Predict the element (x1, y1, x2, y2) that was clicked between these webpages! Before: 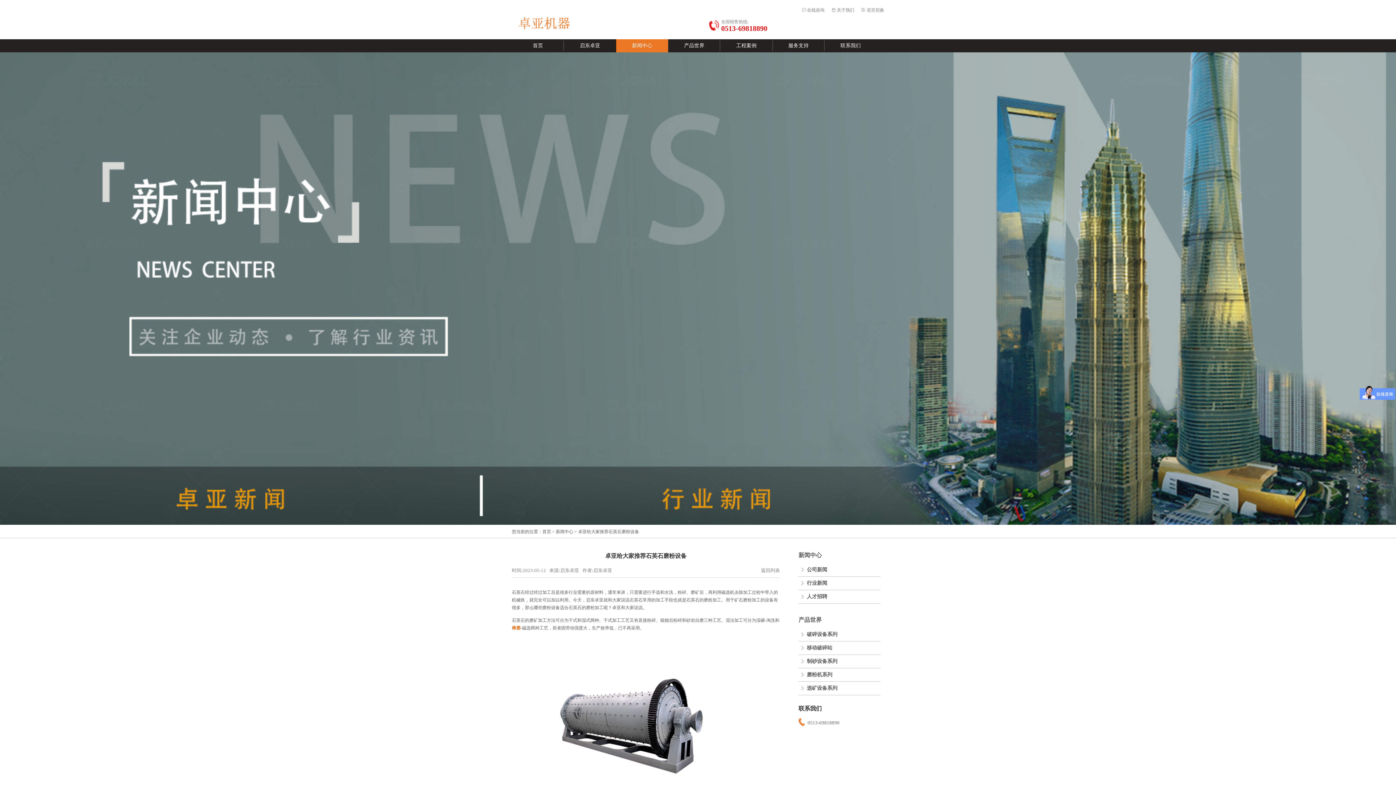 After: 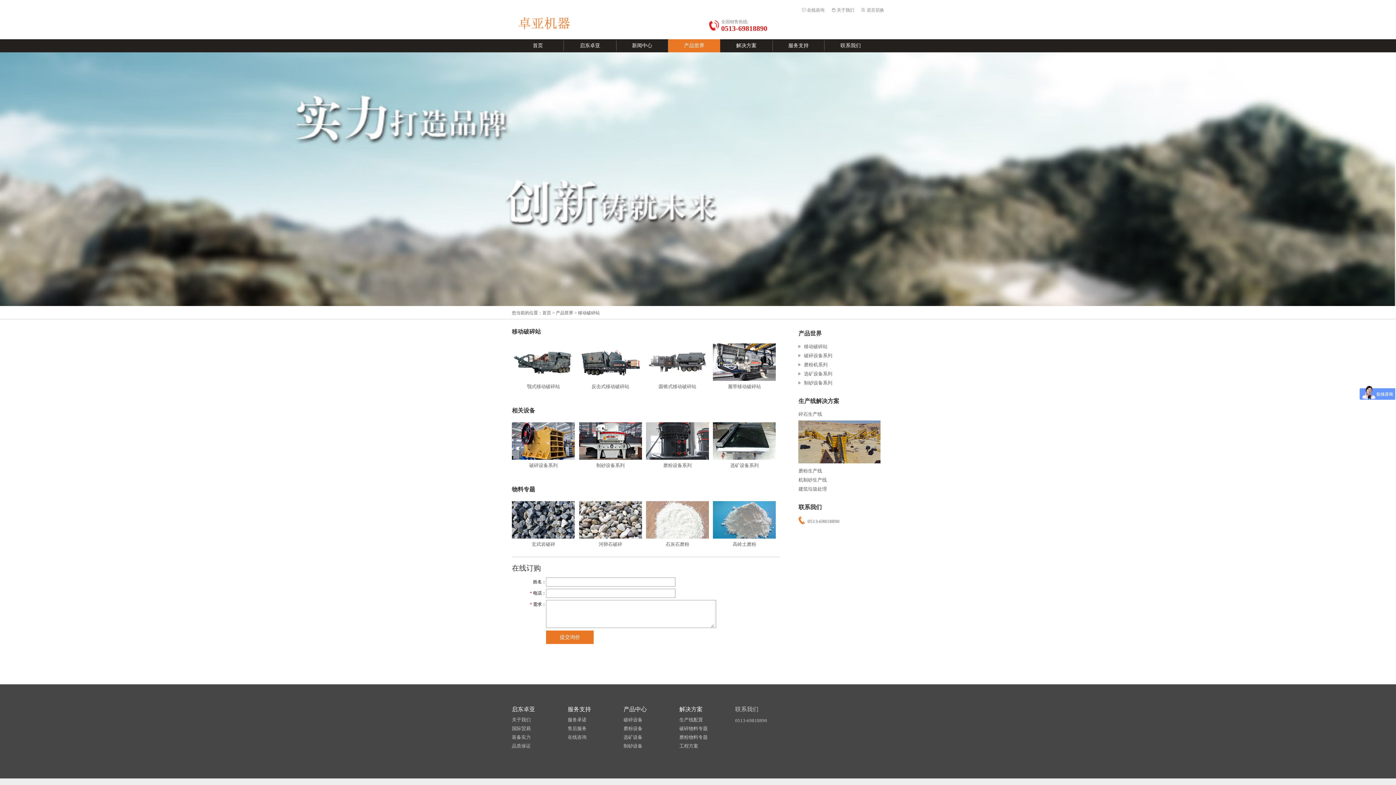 Action: label: 移动破碎站 bbox: (807, 645, 832, 651)